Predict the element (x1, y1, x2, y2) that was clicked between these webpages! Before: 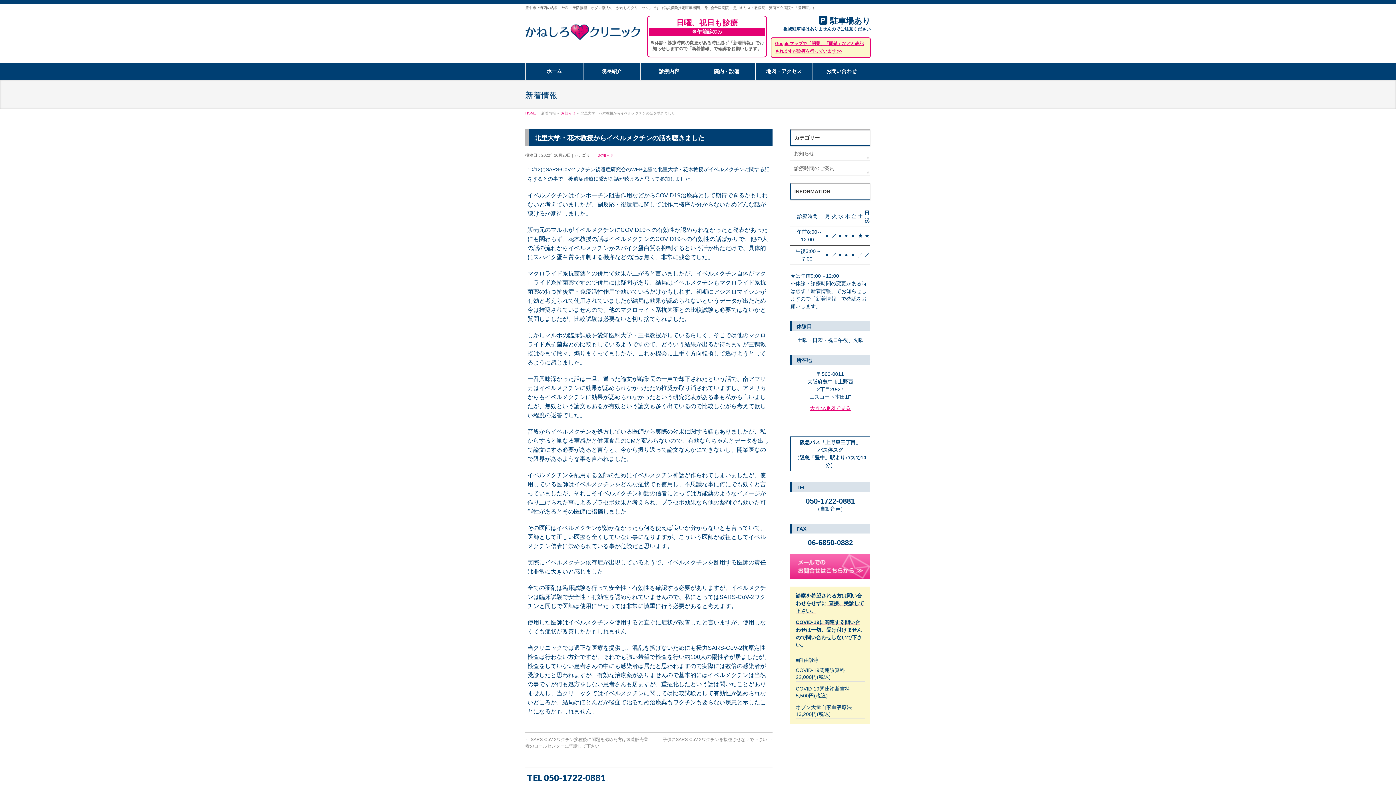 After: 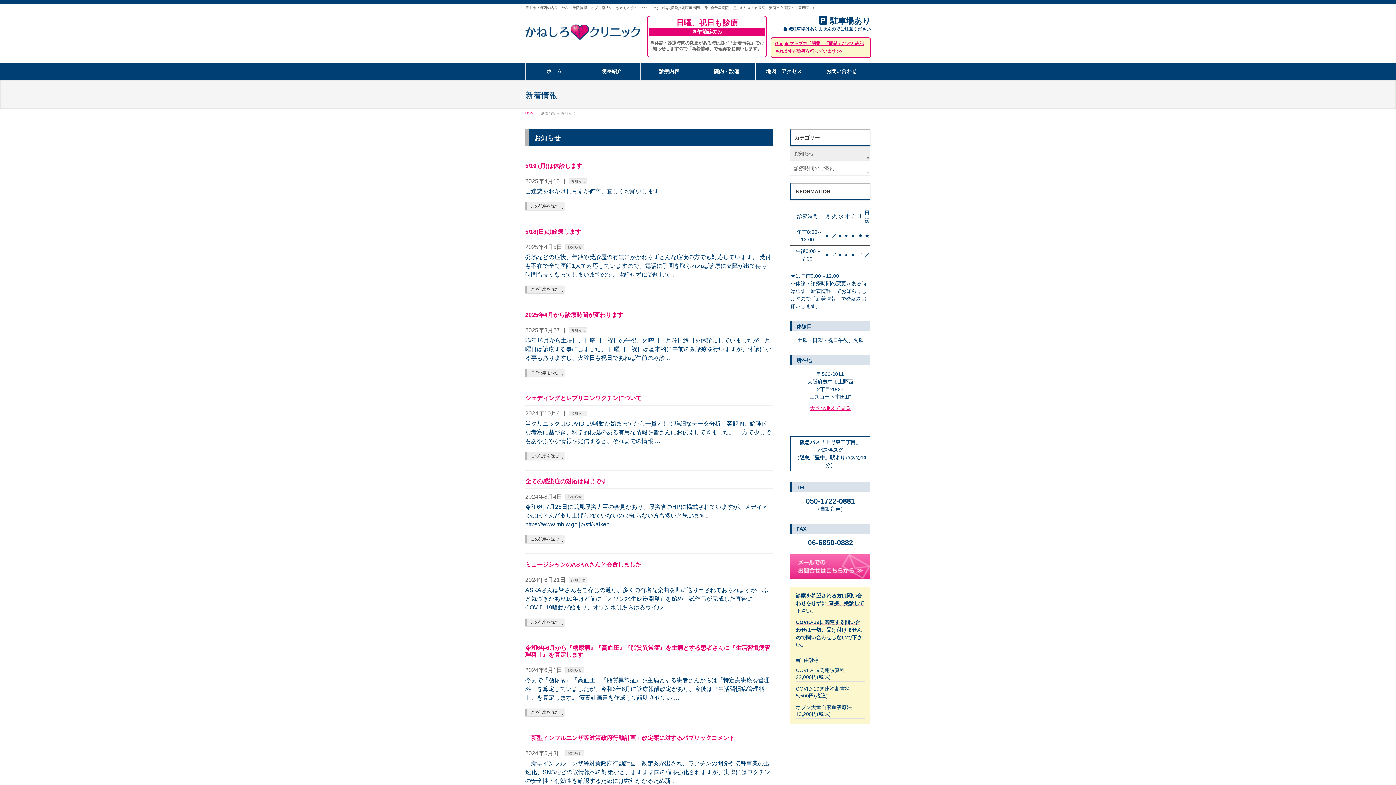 Action: bbox: (598, 153, 614, 157) label: お知らせ